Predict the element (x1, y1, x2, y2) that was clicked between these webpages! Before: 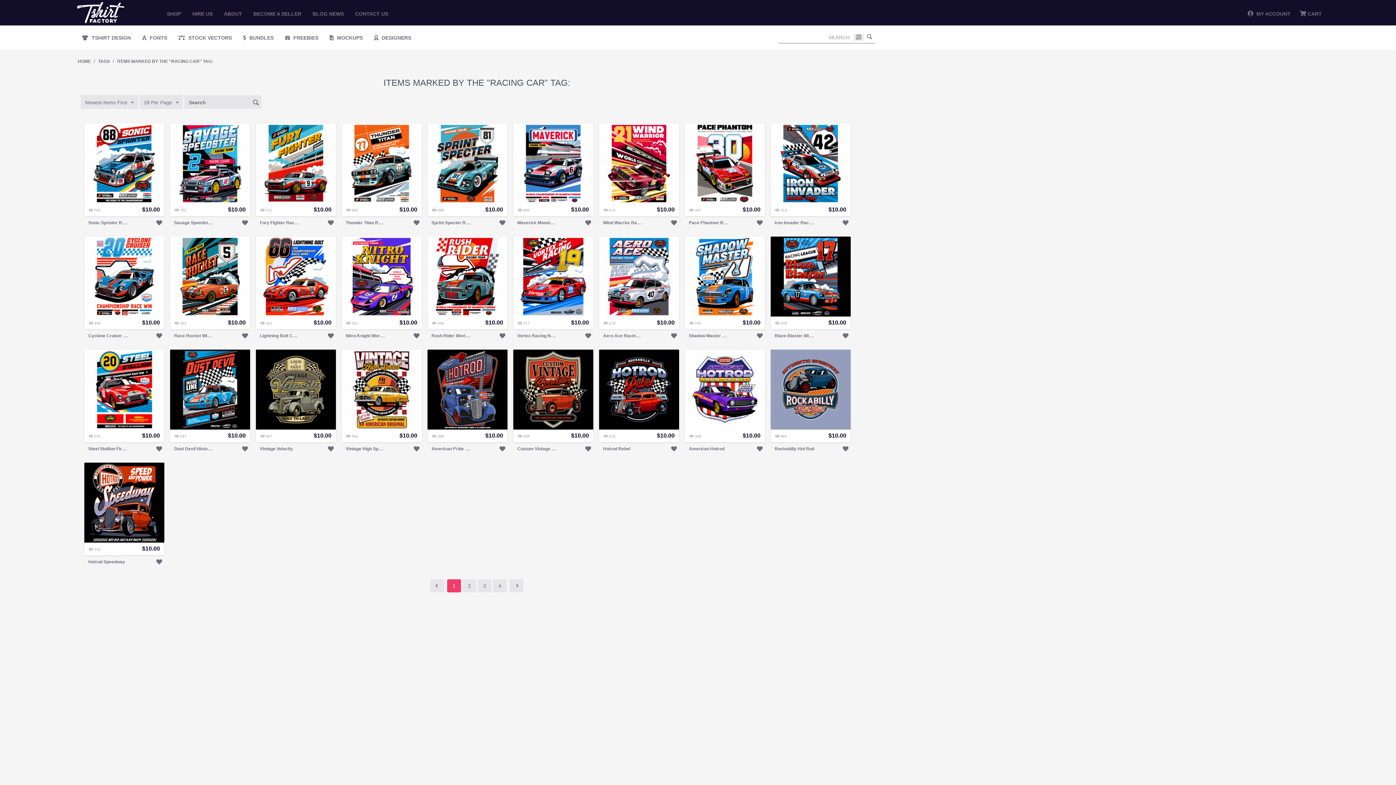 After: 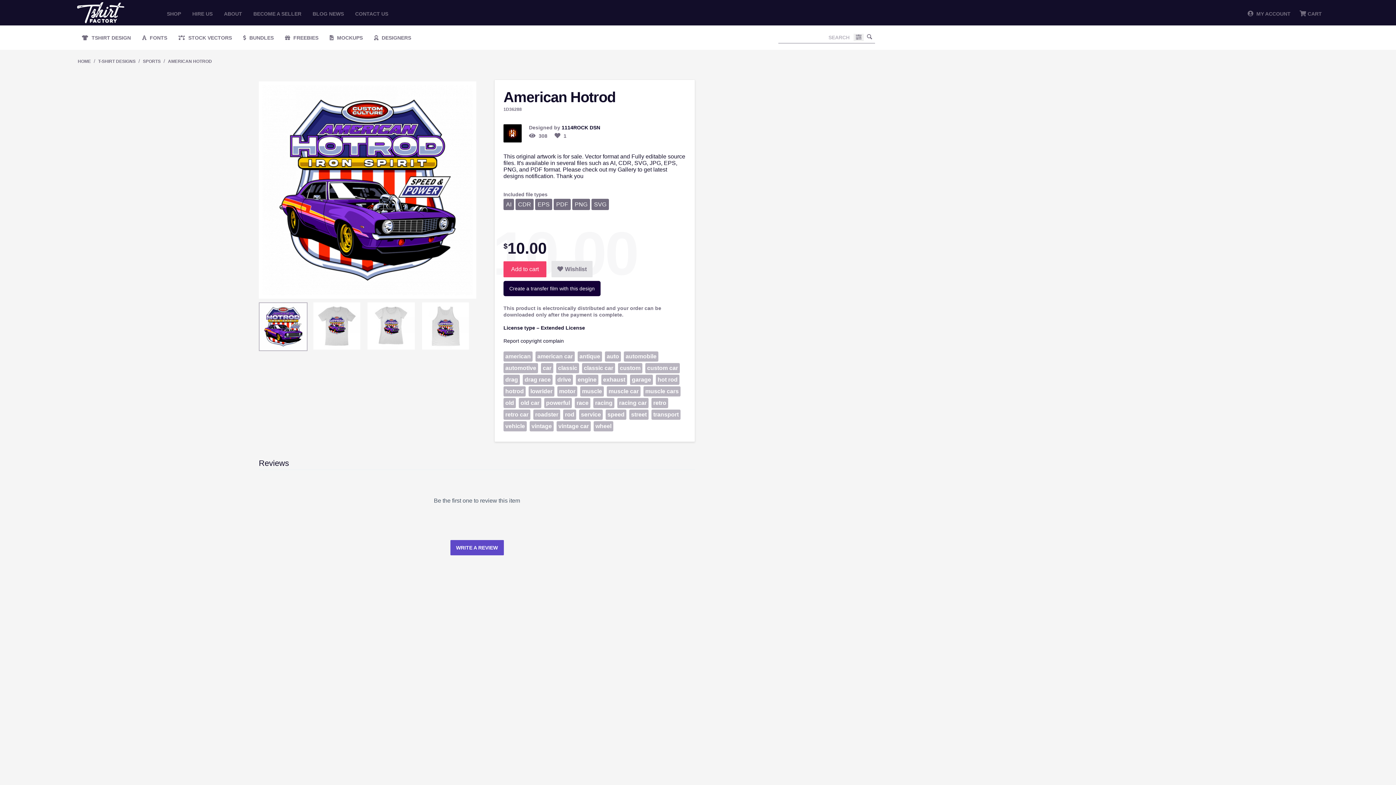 Action: bbox: (685, 386, 765, 392)